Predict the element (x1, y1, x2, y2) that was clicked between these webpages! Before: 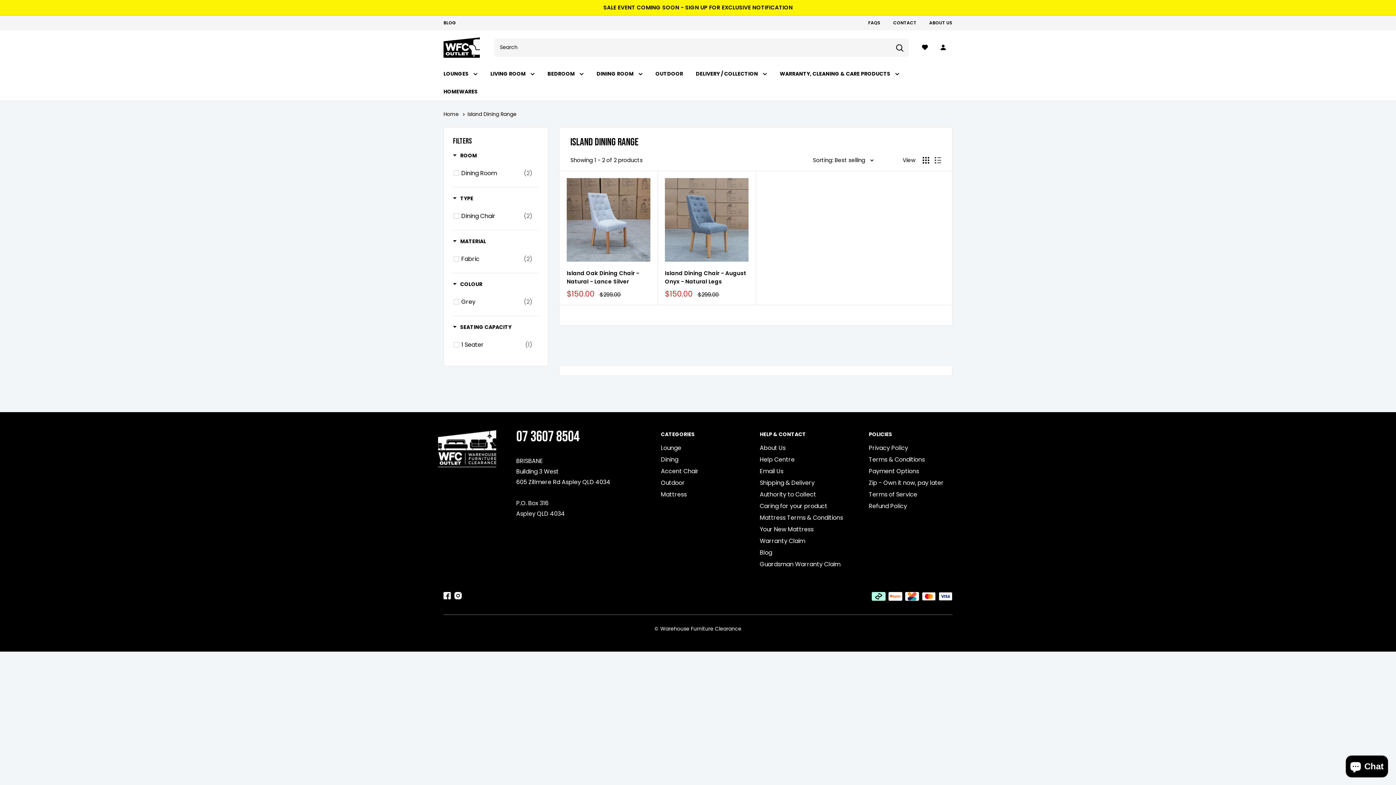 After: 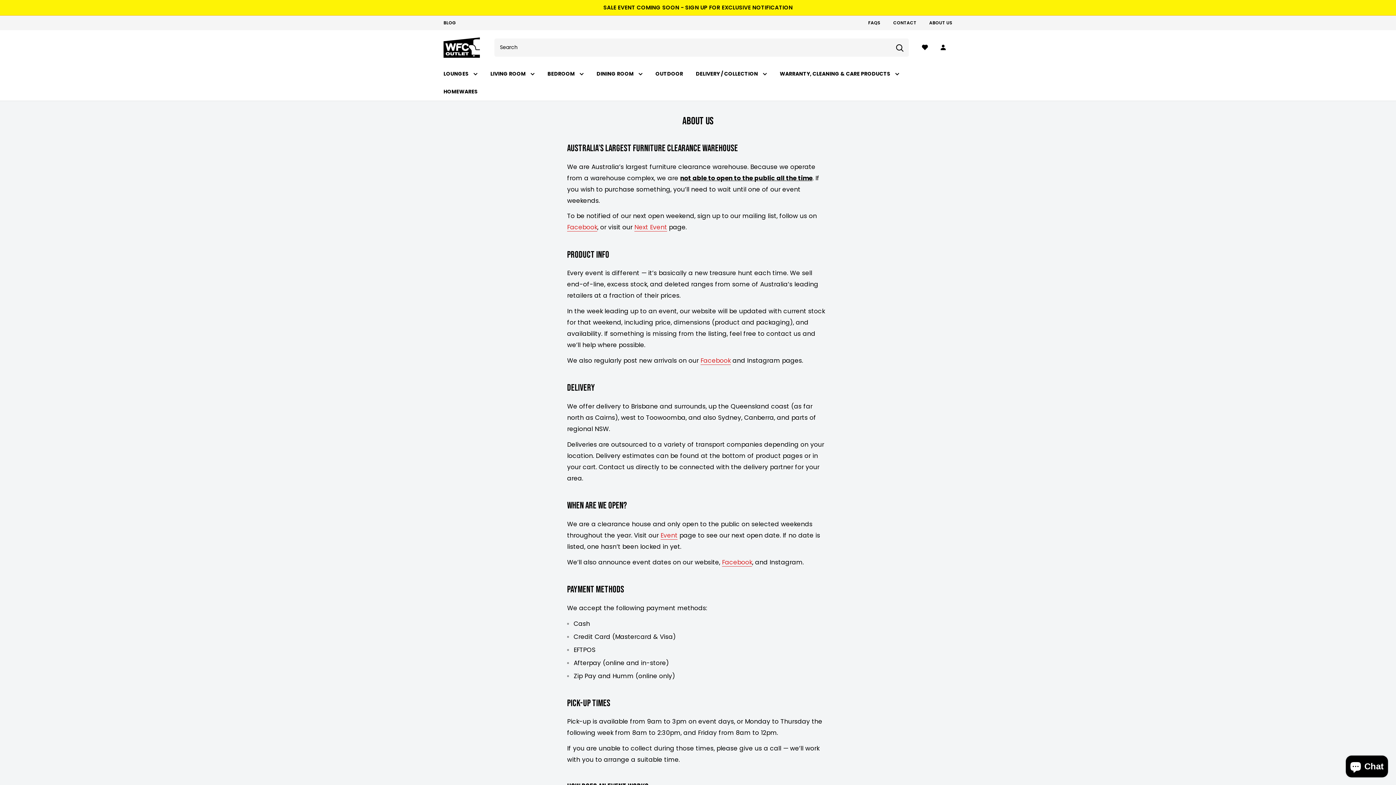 Action: label: About Us bbox: (760, 442, 843, 454)